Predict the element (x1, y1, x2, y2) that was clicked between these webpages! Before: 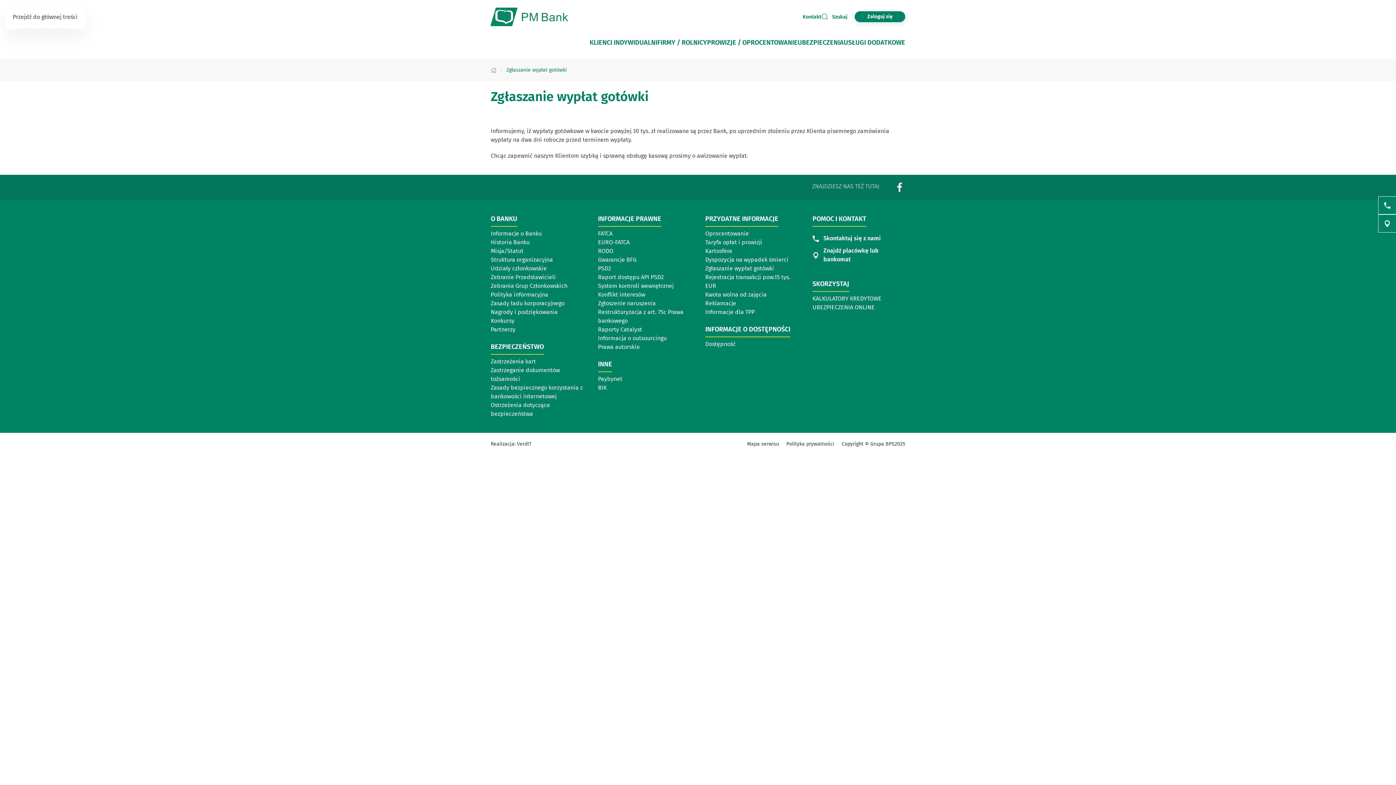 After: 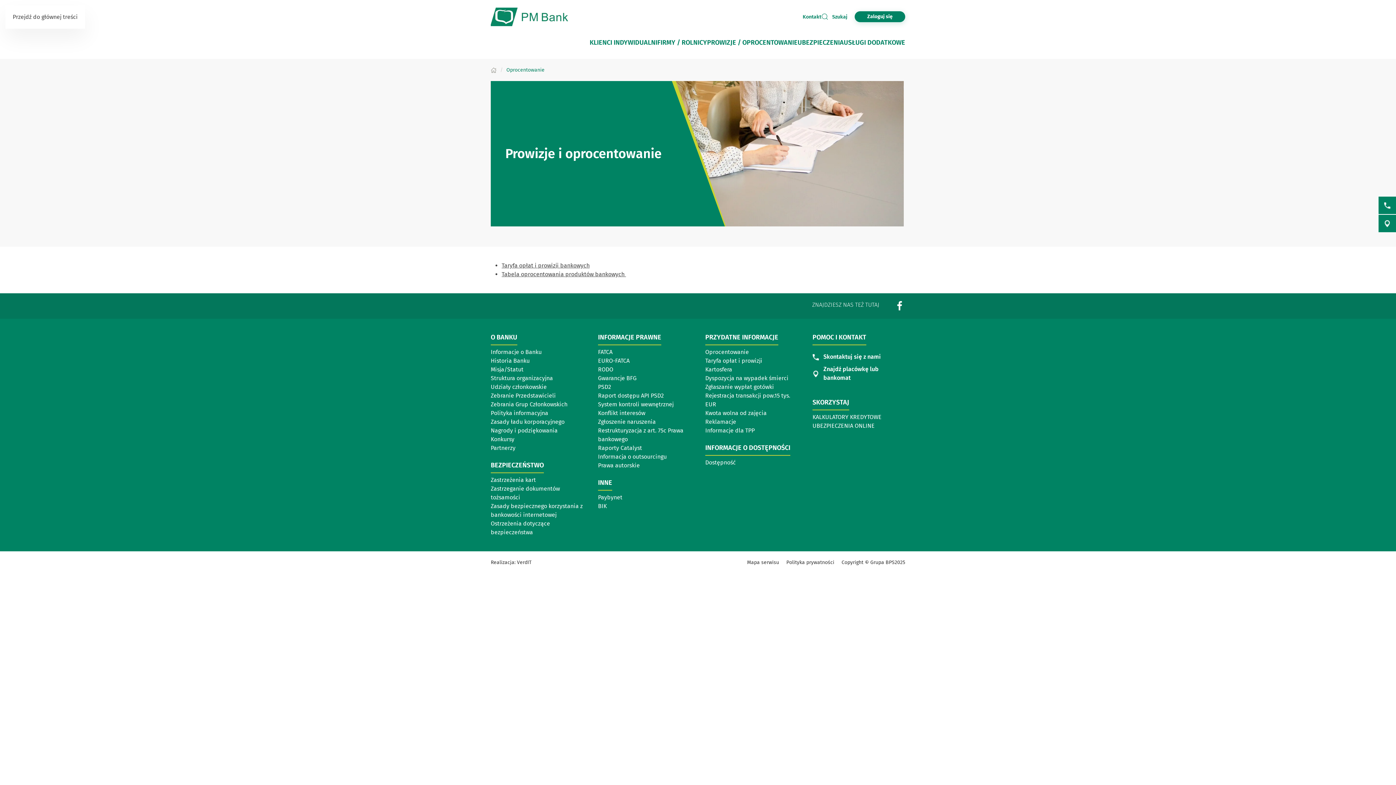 Action: bbox: (705, 229, 798, 238) label: Oprocentowanie